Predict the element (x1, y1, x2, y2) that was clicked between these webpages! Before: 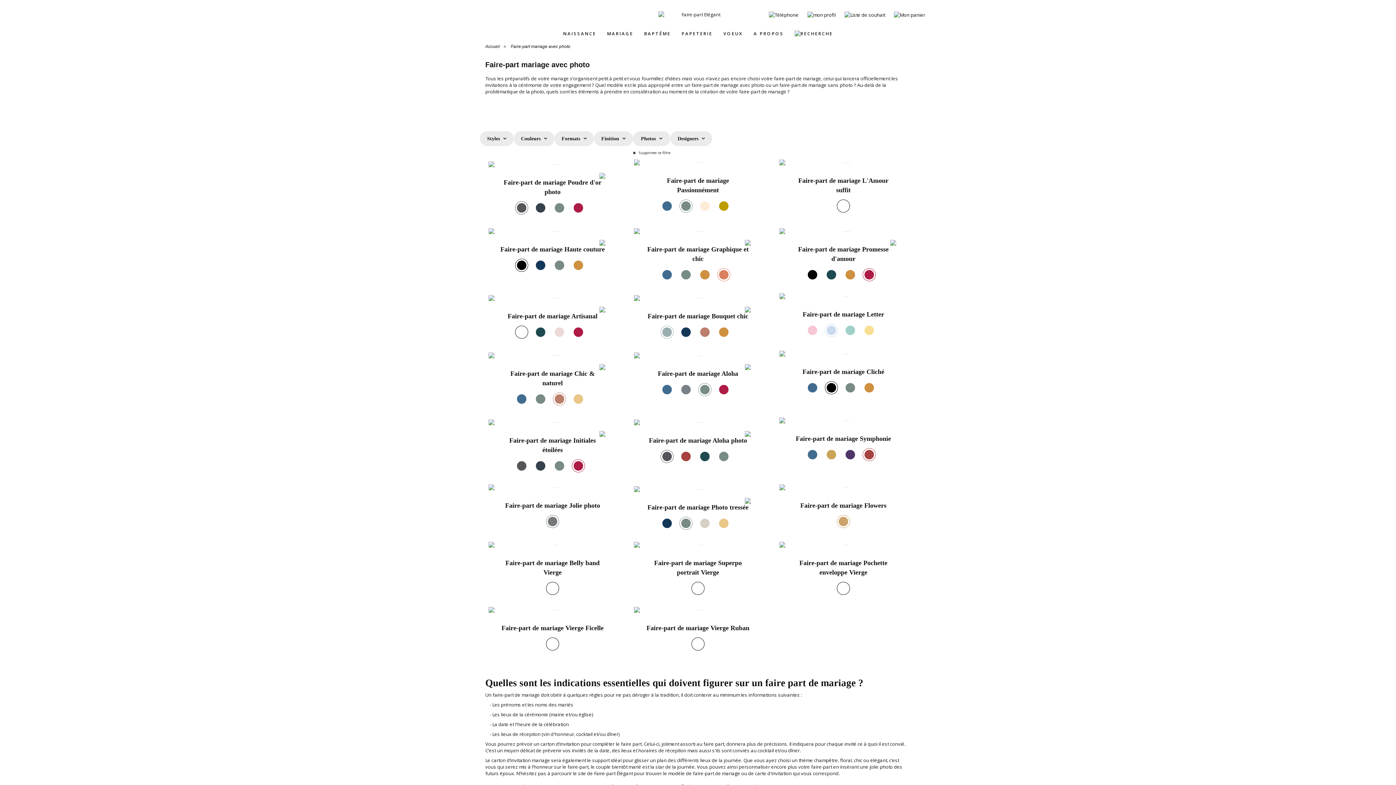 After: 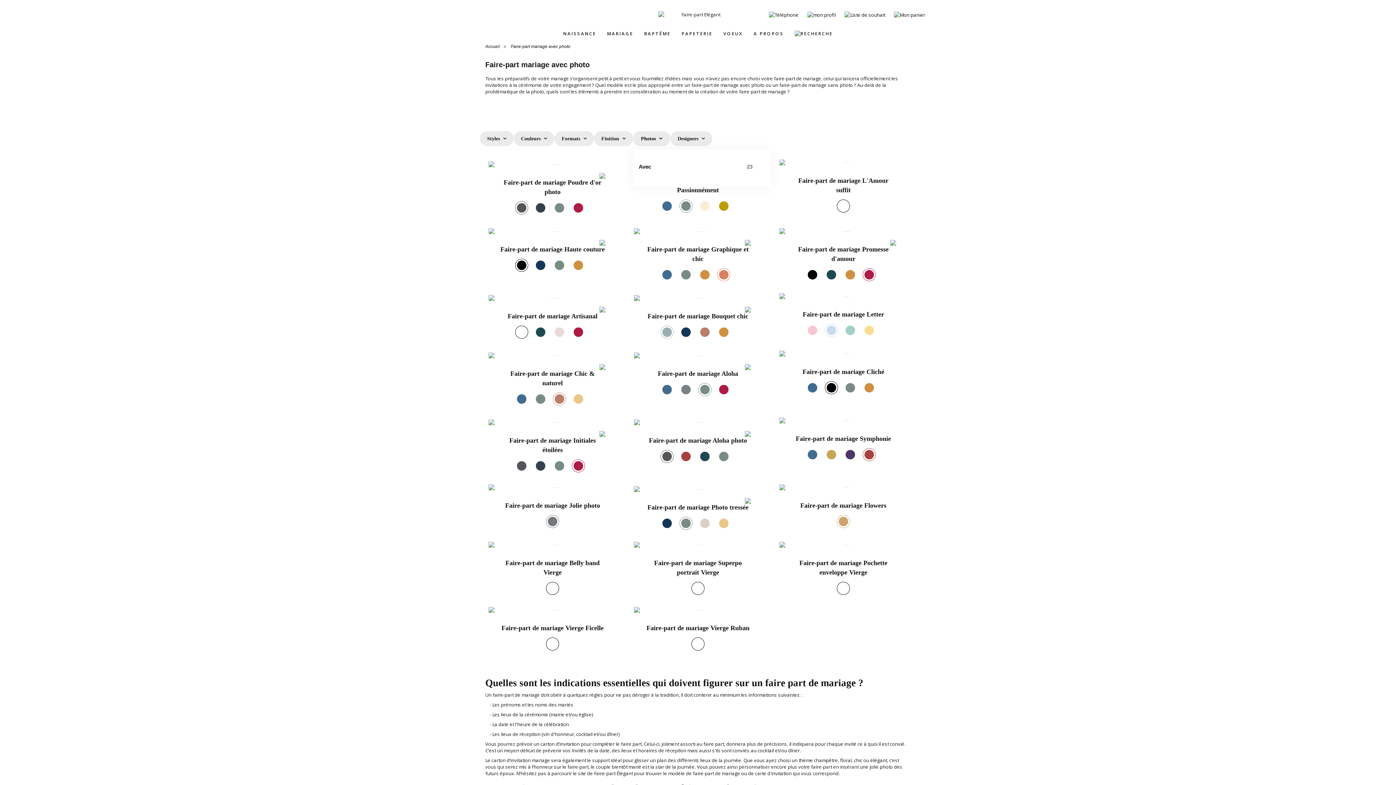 Action: label: Photos  bbox: (633, 131, 670, 146)